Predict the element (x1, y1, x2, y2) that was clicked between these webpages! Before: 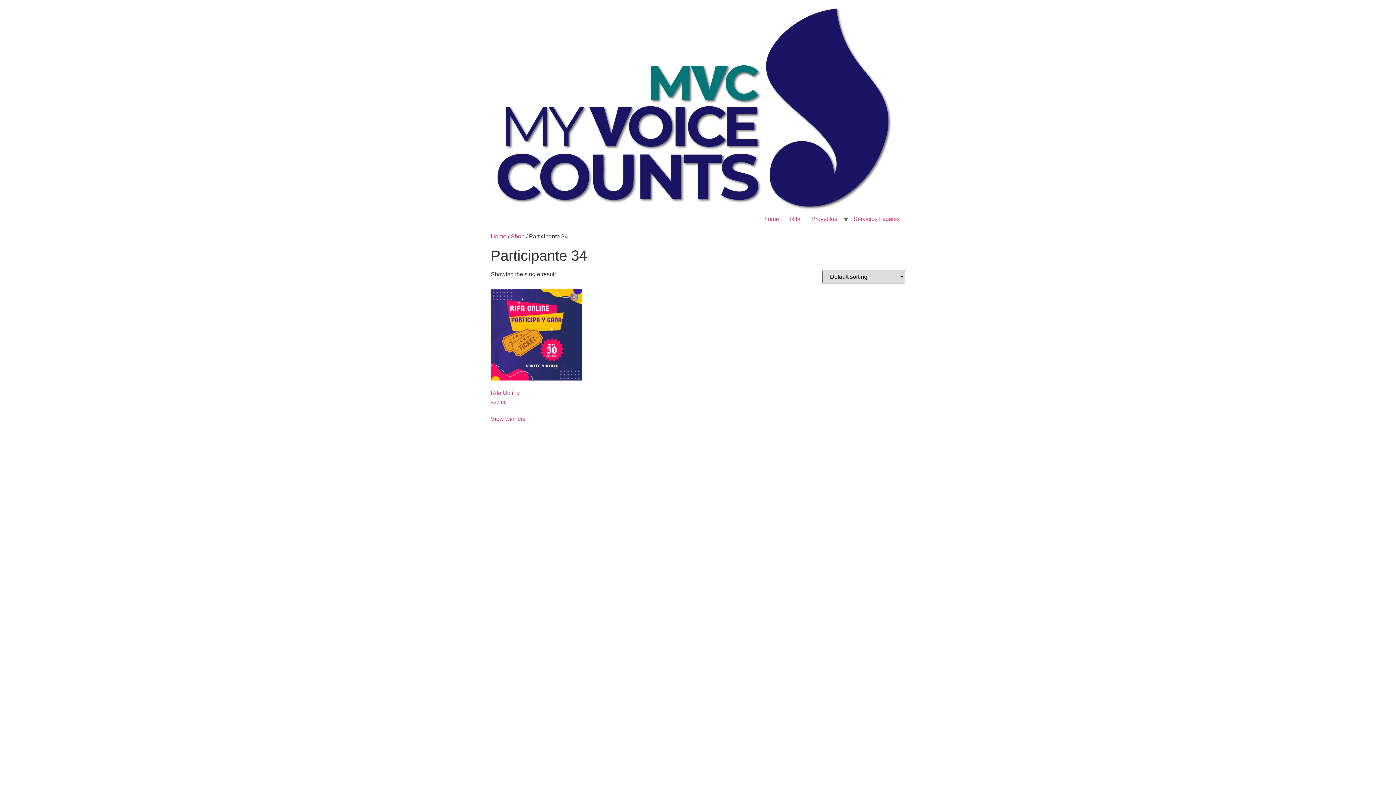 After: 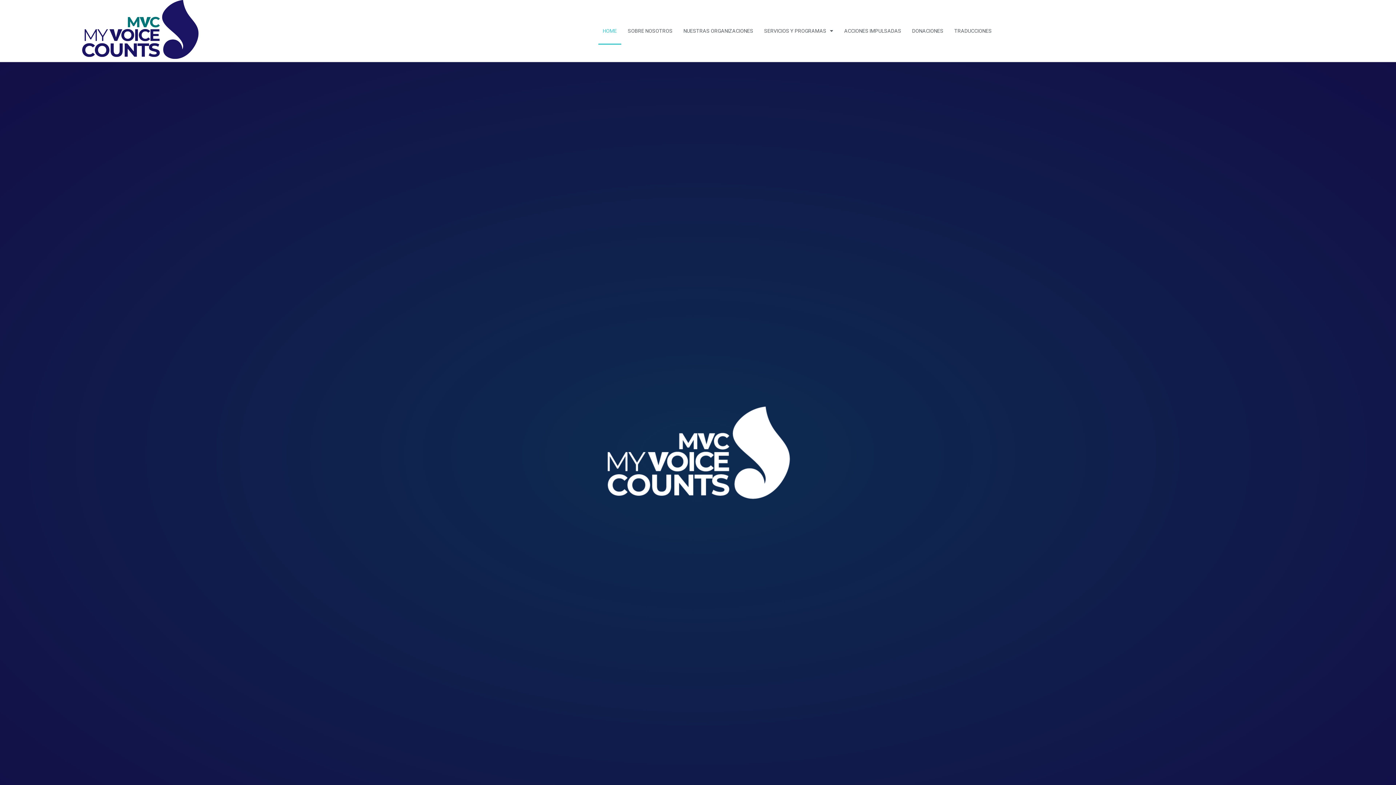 Action: label: Home bbox: (490, 233, 506, 239)